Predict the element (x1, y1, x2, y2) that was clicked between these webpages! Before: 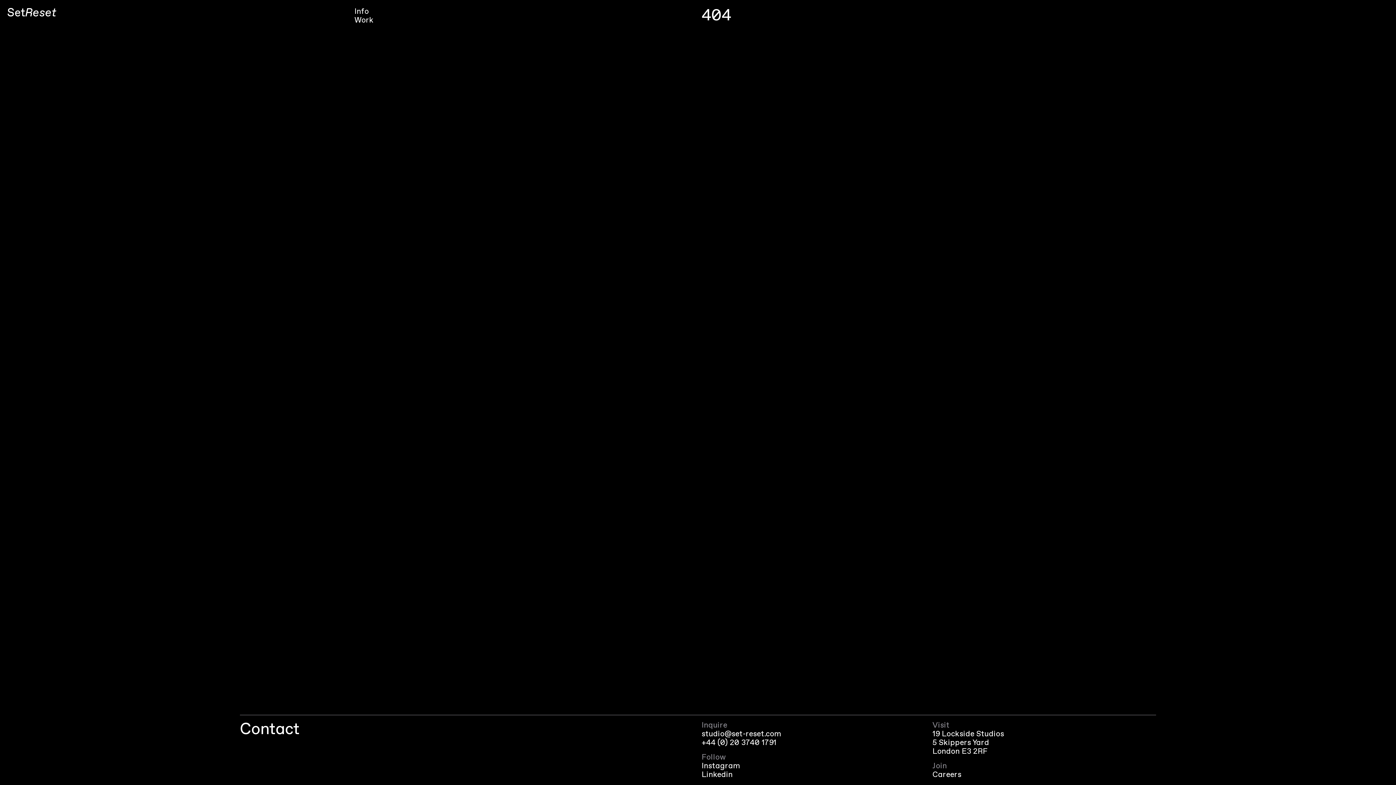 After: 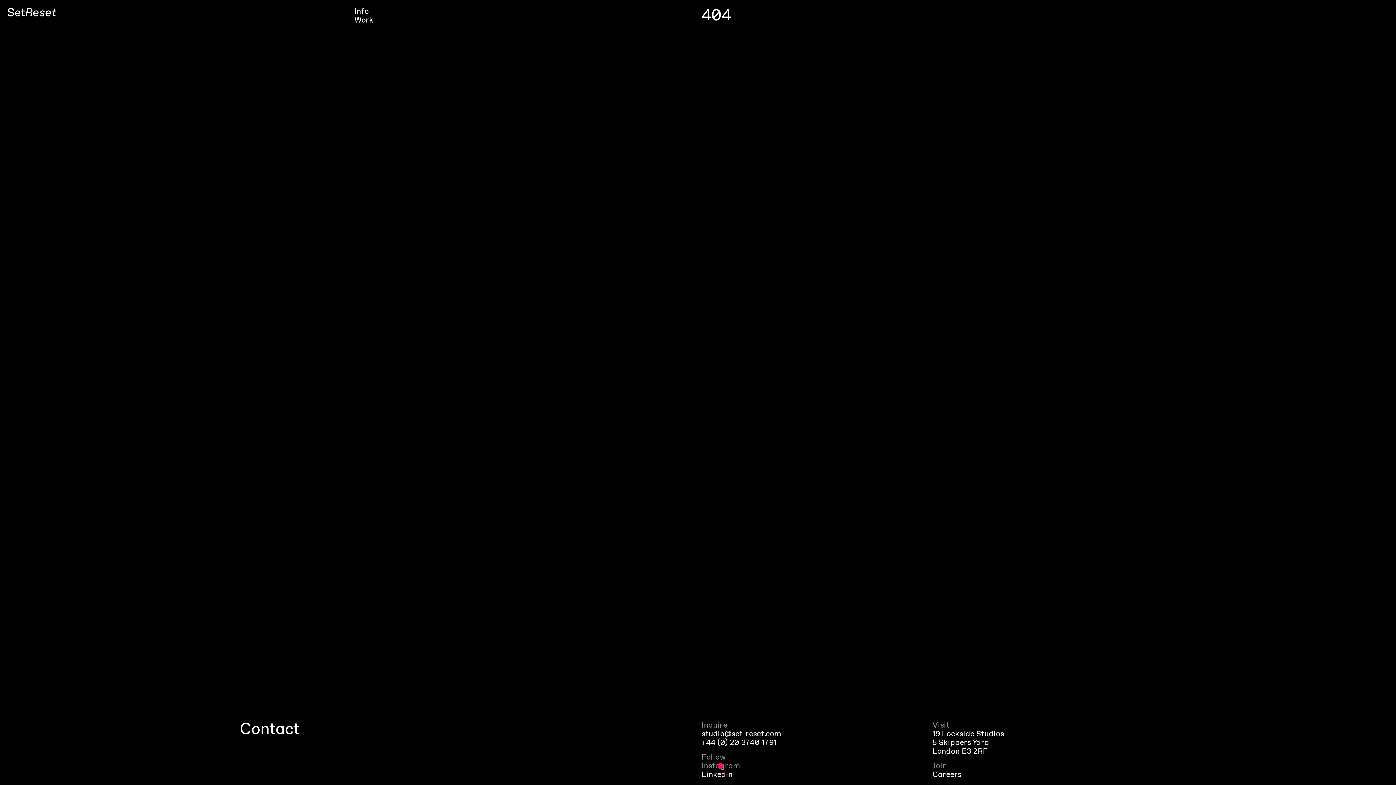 Action: bbox: (701, 763, 740, 769) label: Instagram